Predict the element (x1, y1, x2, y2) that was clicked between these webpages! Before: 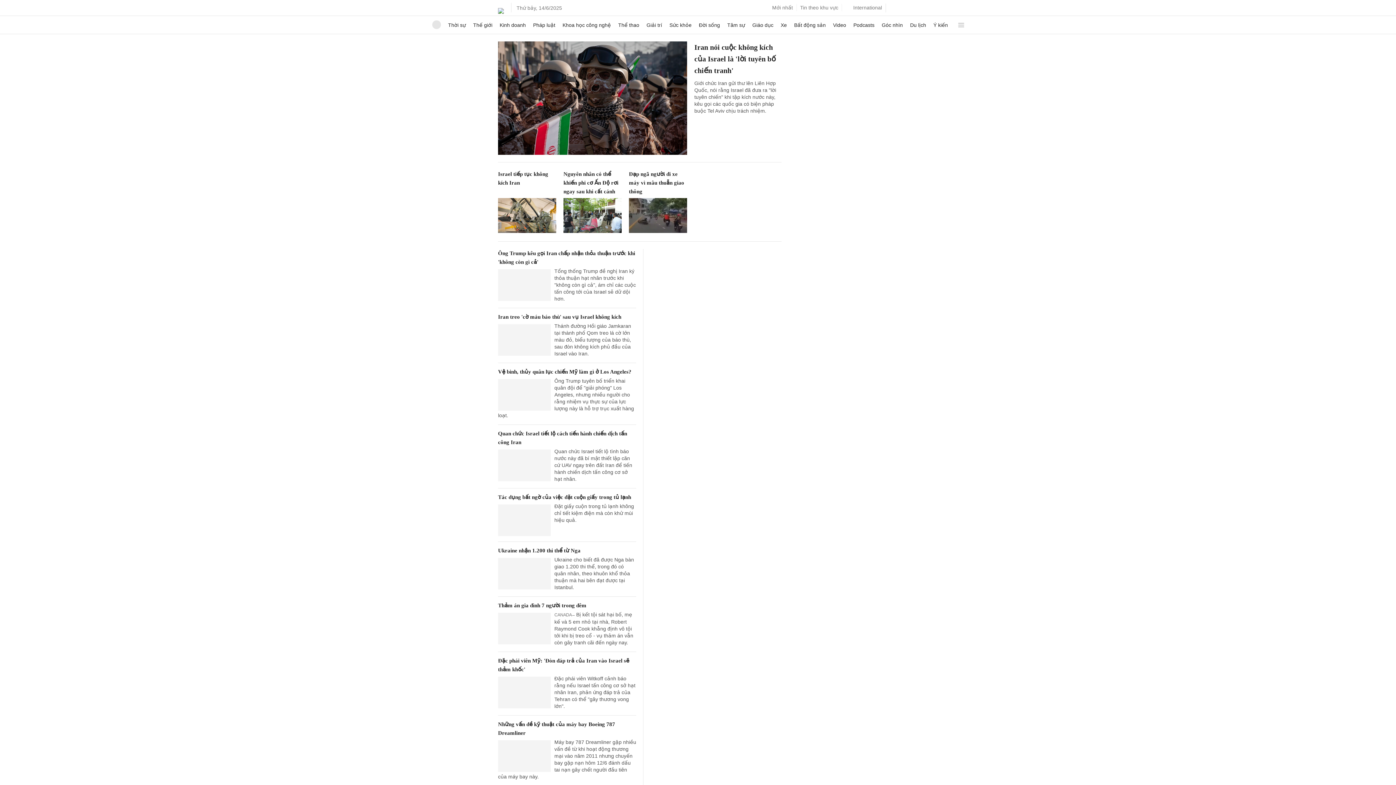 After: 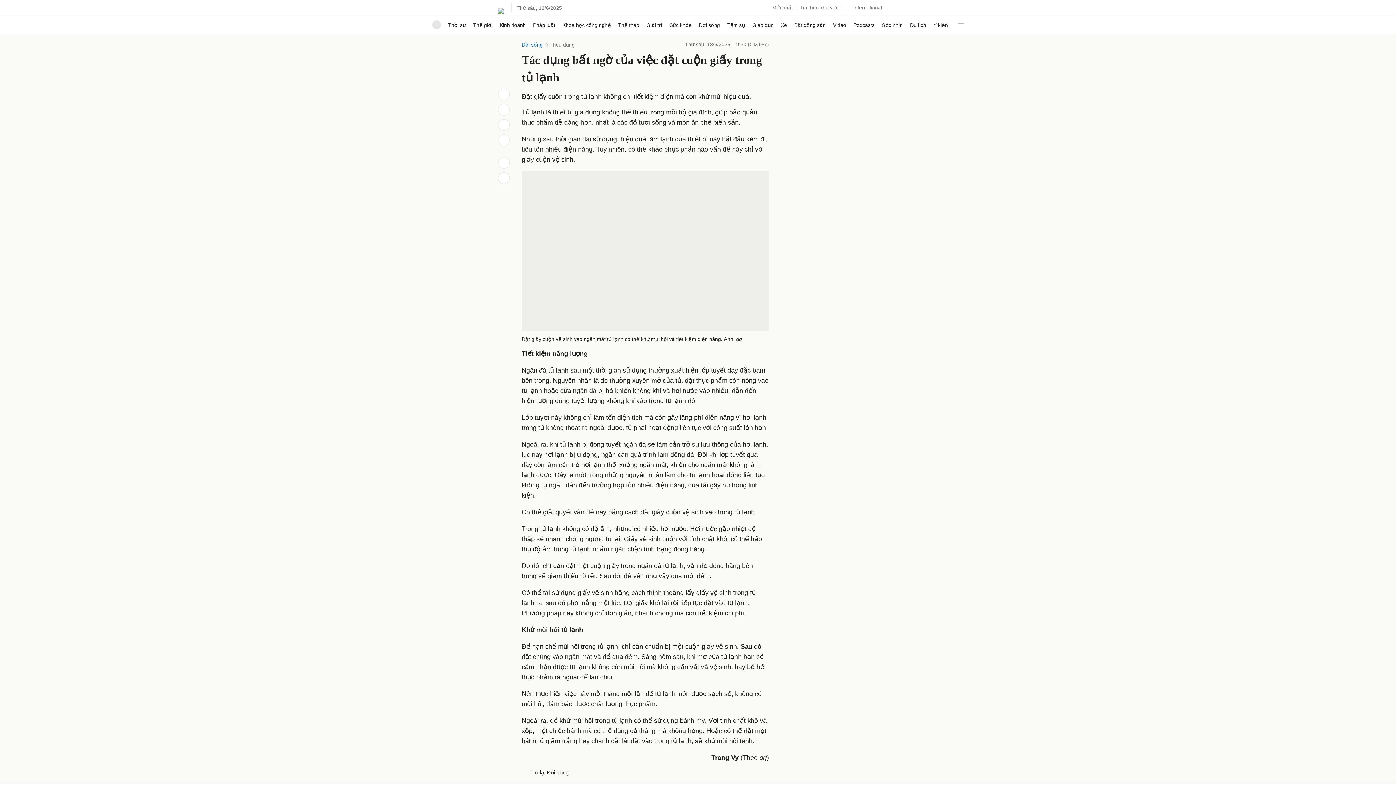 Action: bbox: (498, 504, 550, 536)